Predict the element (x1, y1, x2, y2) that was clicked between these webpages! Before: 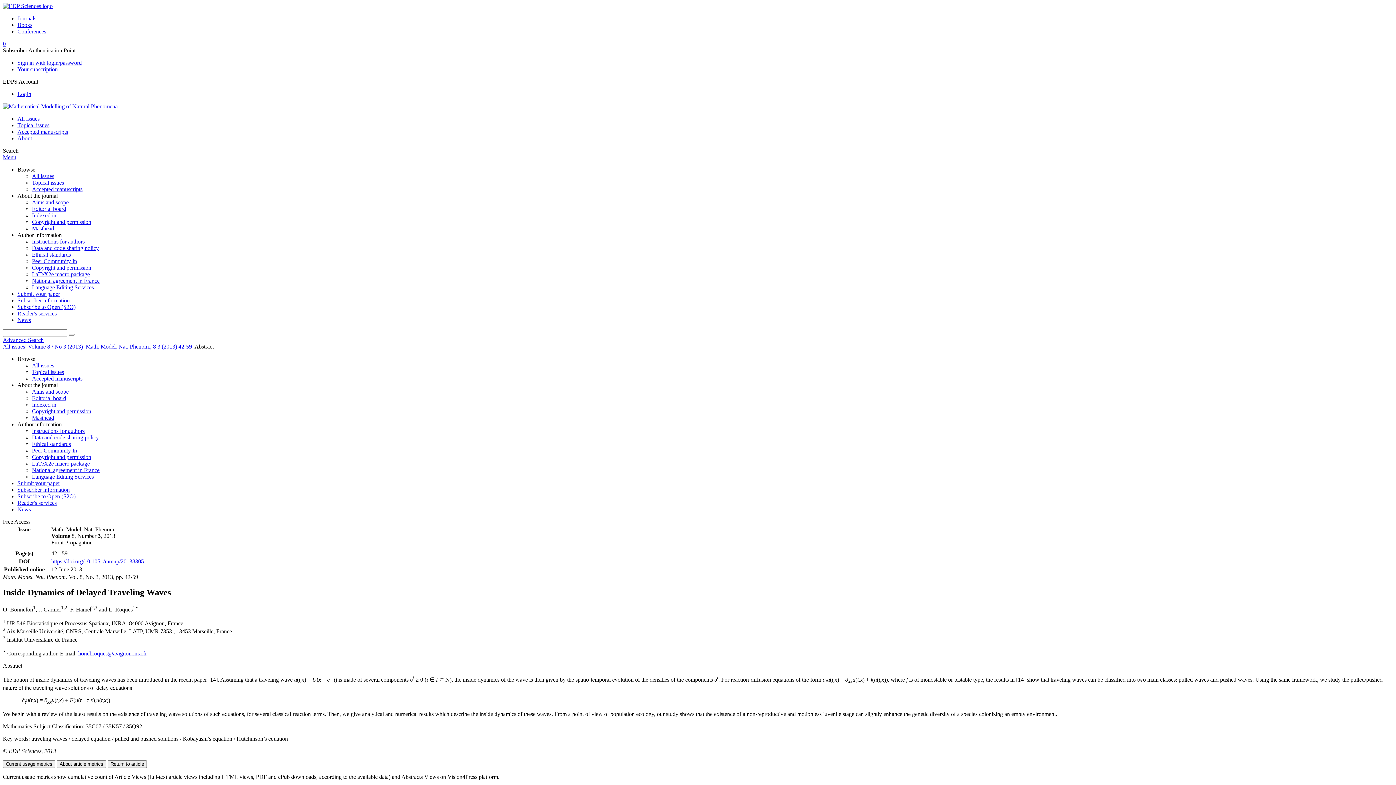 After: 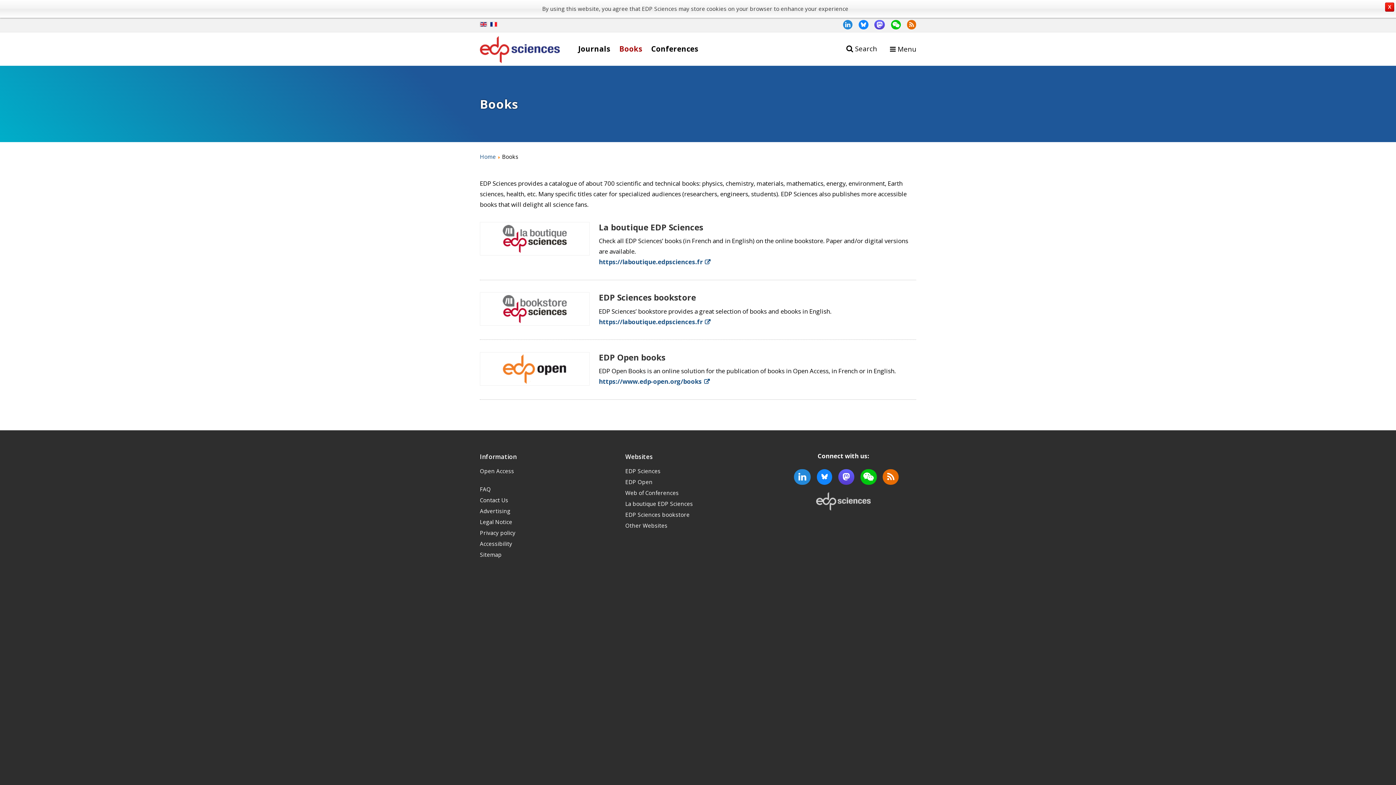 Action: bbox: (17, 21, 32, 28) label: Books